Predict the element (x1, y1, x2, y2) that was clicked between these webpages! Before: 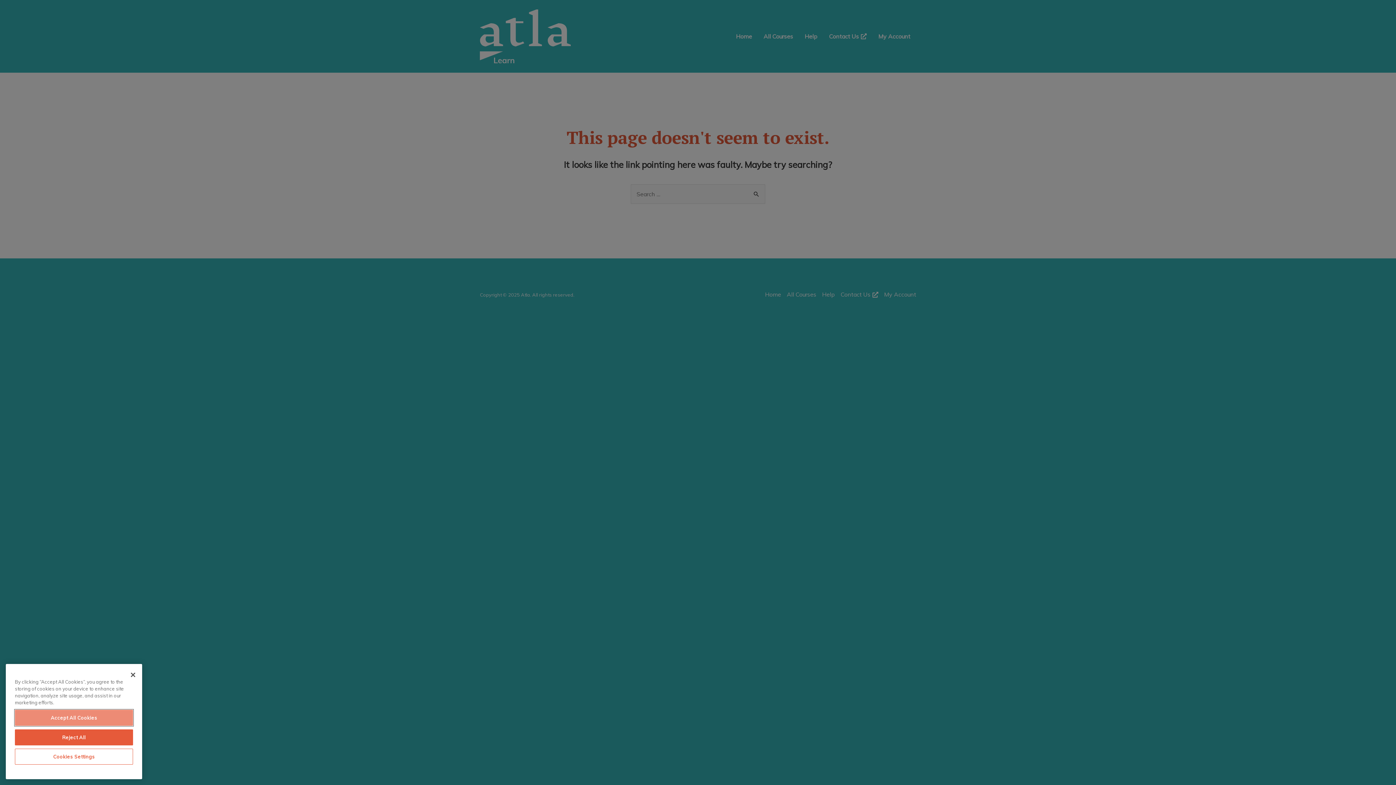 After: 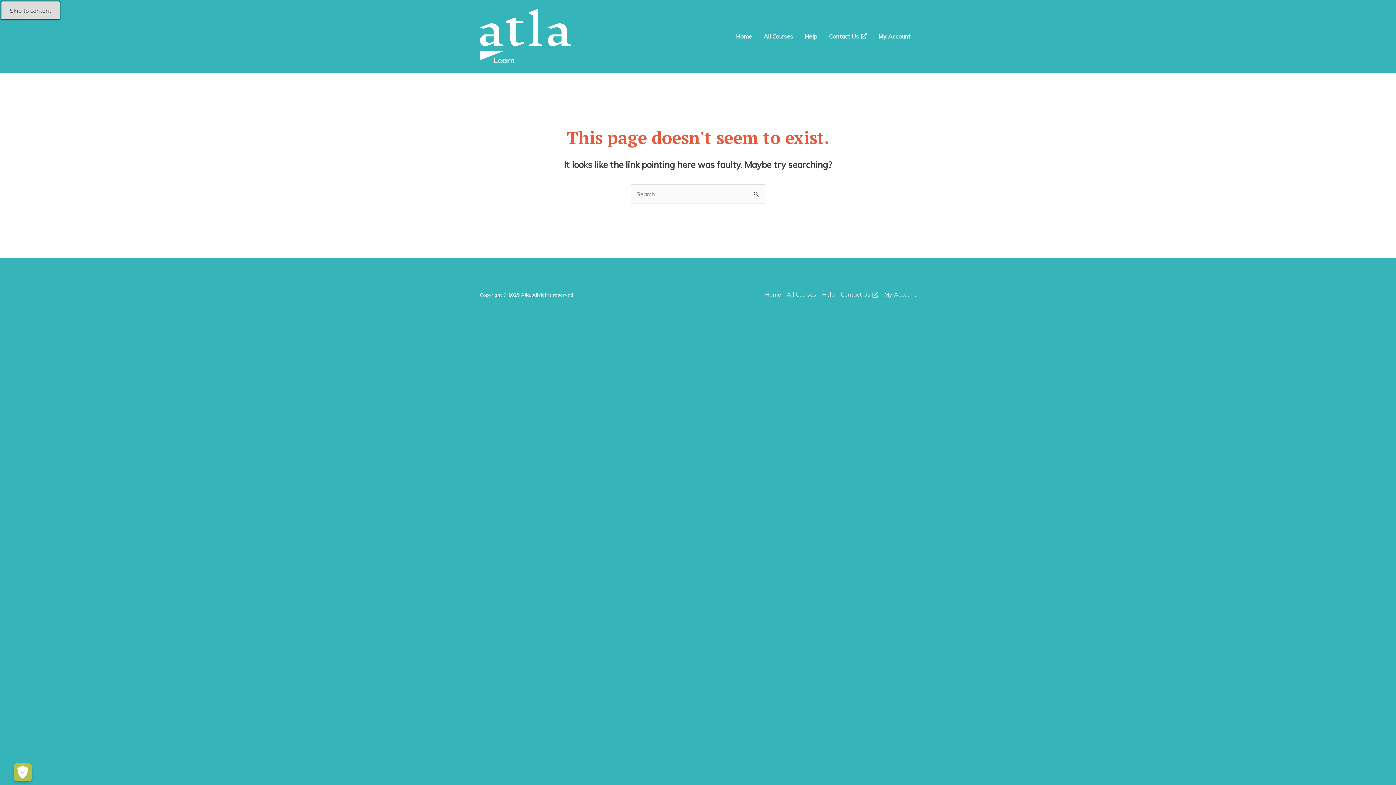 Action: label: Reject All bbox: (14, 729, 133, 745)